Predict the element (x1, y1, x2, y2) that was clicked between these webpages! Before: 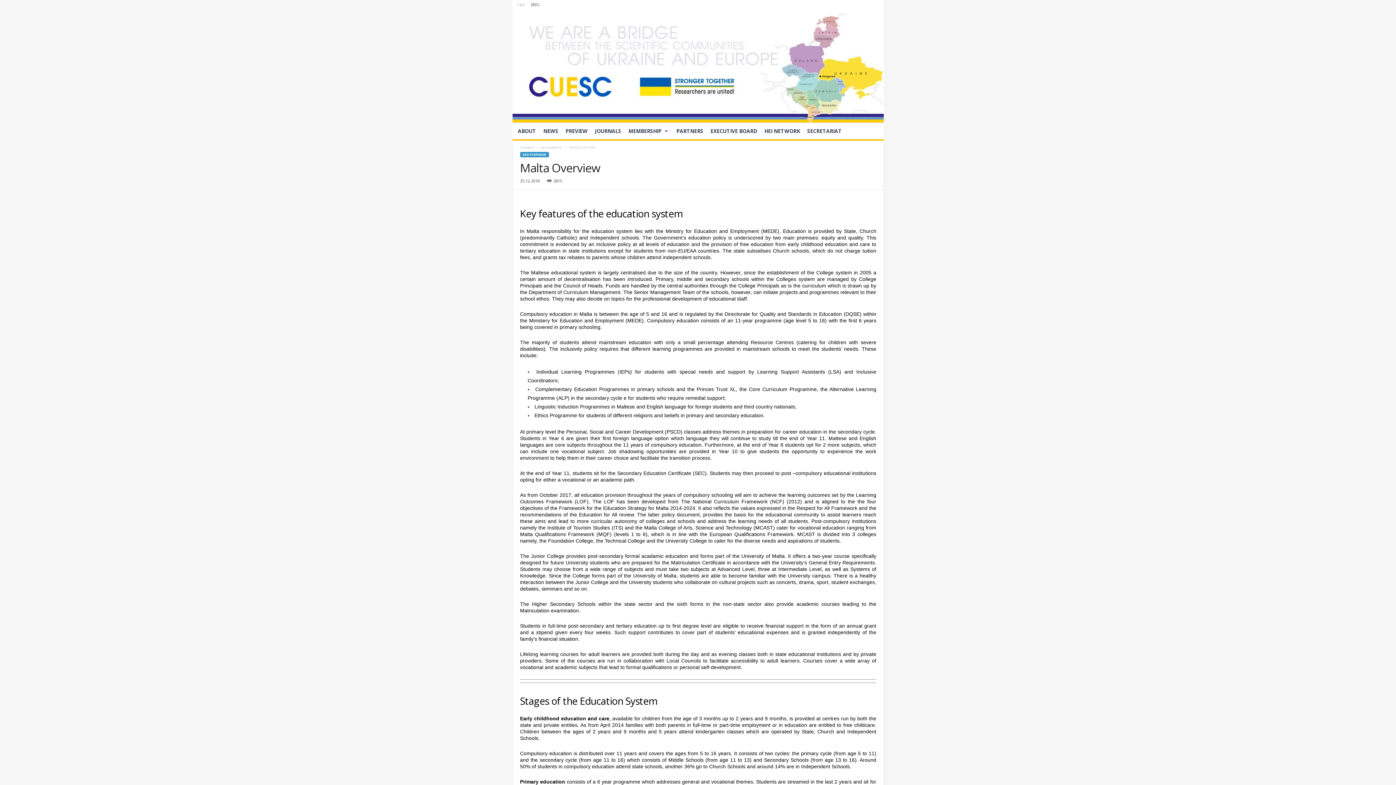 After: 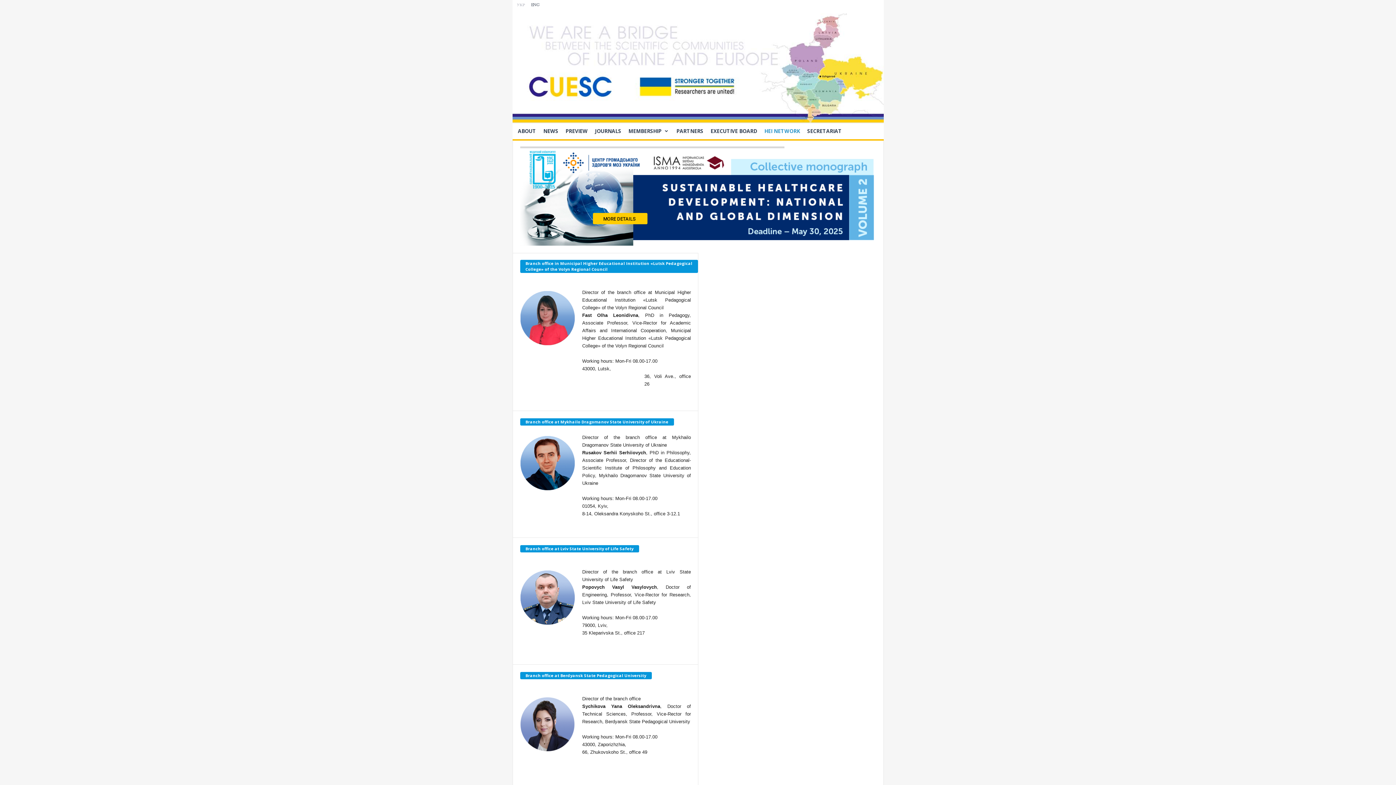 Action: bbox: (760, 123, 803, 139) label: HEI NETWORK